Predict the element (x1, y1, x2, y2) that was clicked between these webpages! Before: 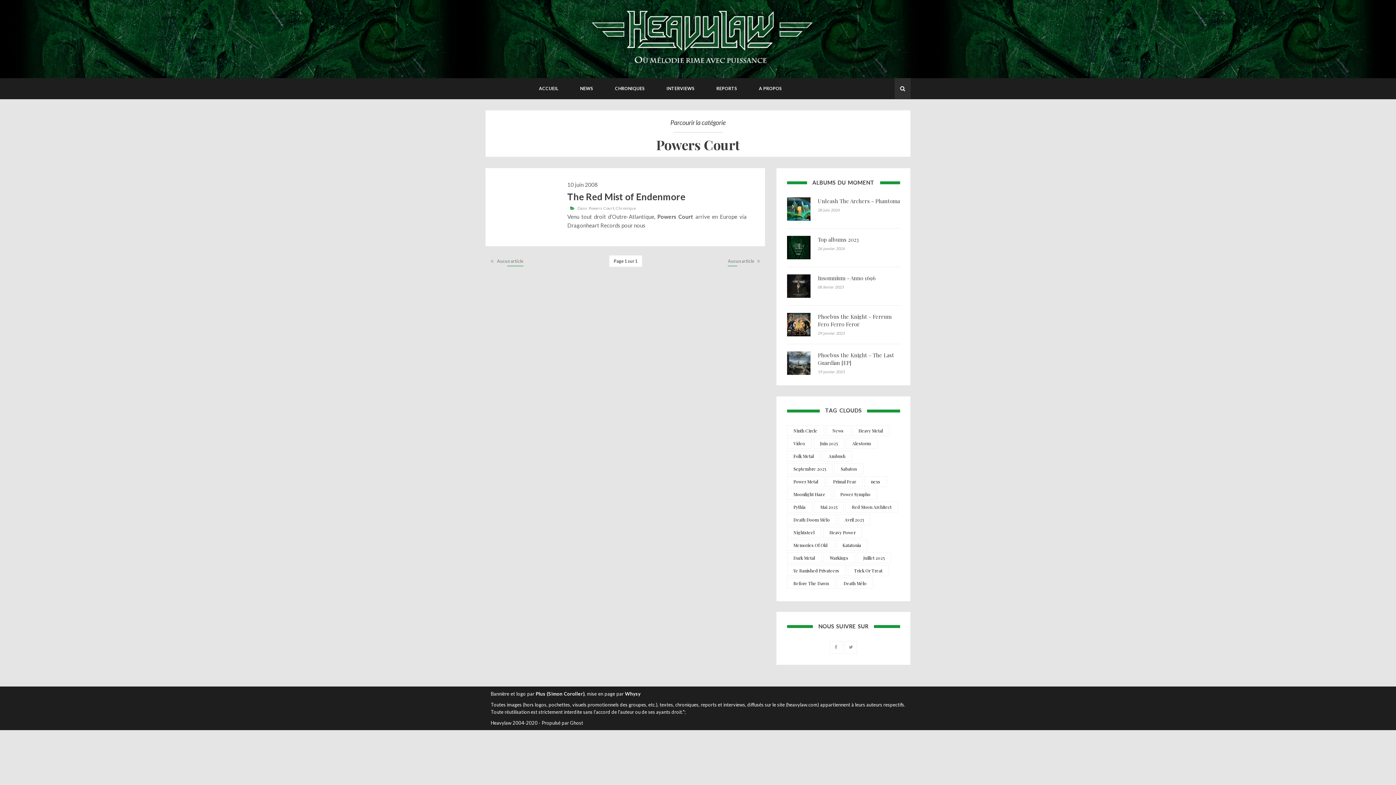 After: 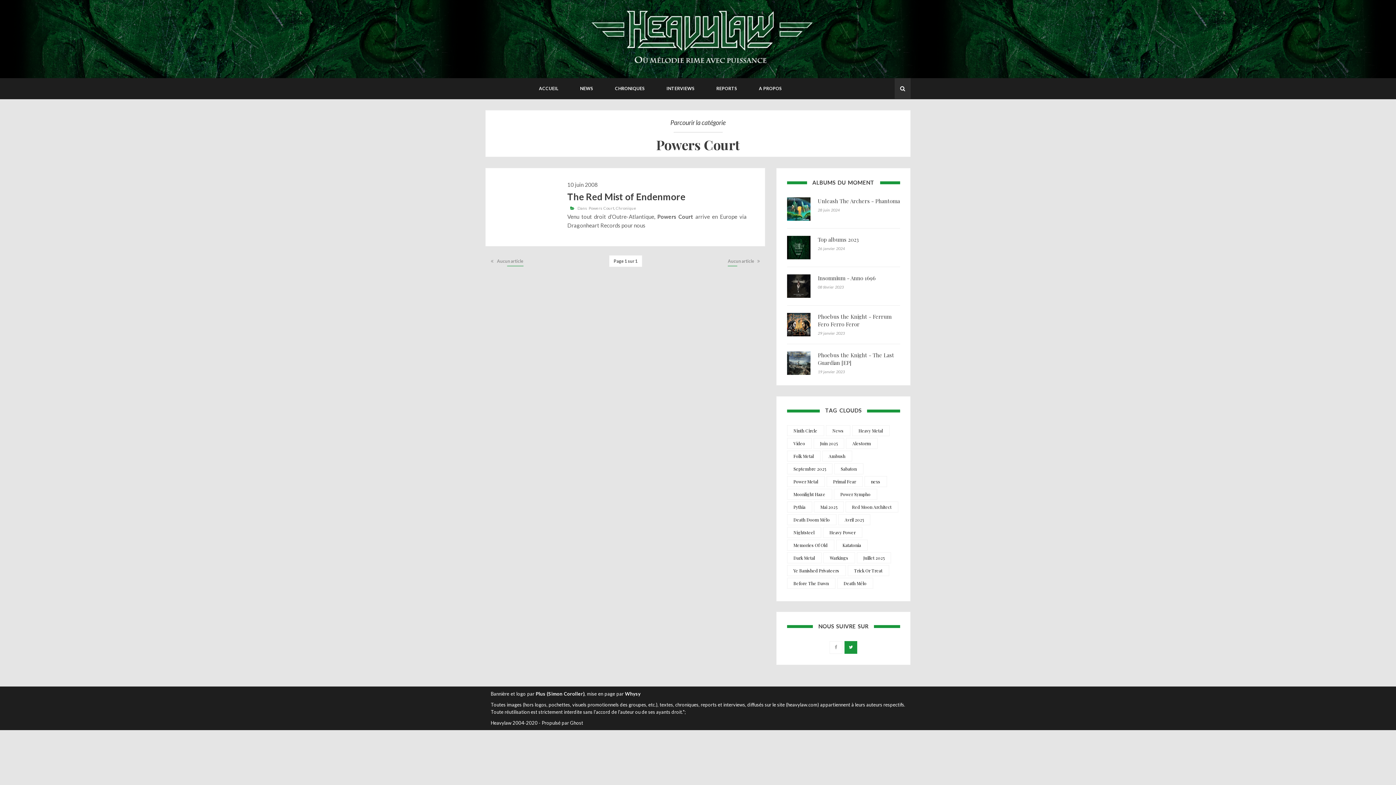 Action: bbox: (843, 643, 858, 650)